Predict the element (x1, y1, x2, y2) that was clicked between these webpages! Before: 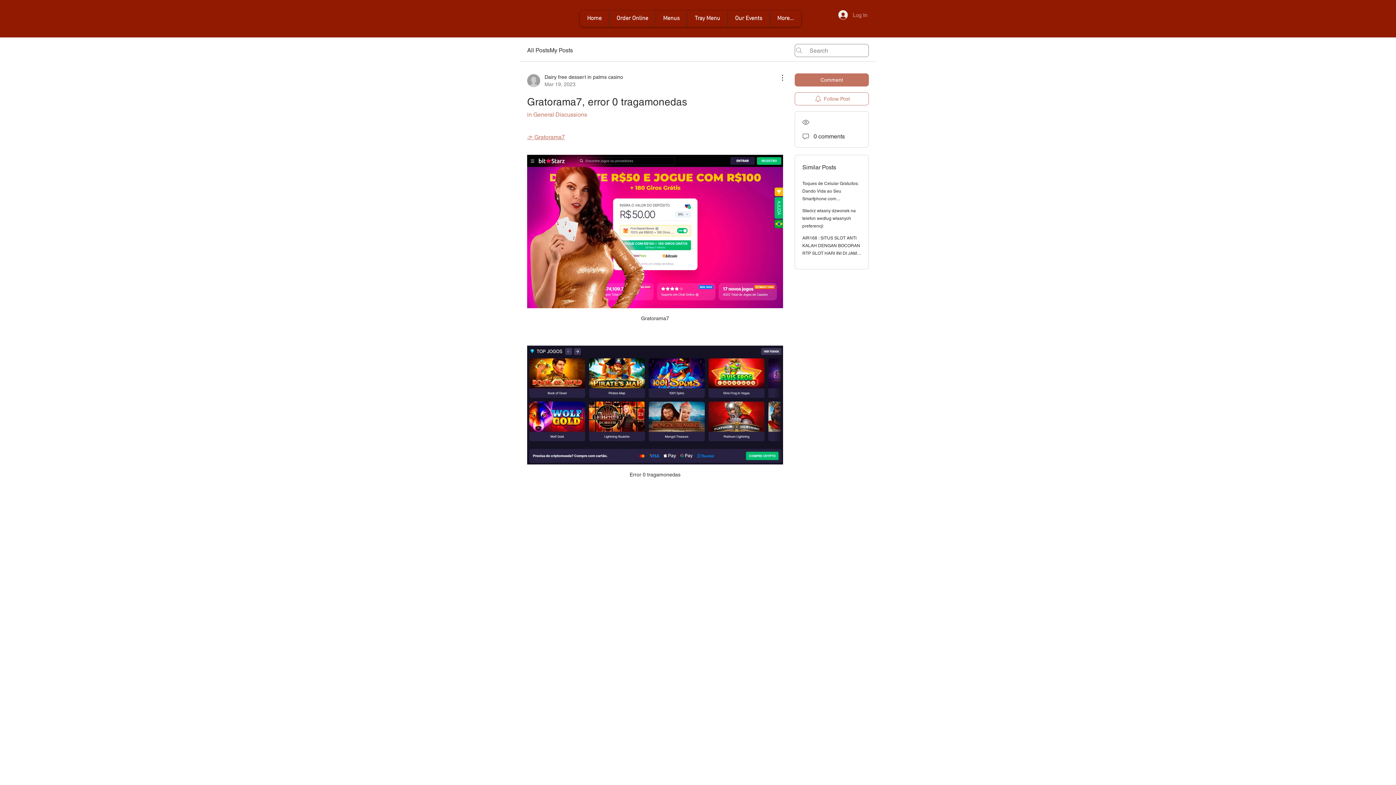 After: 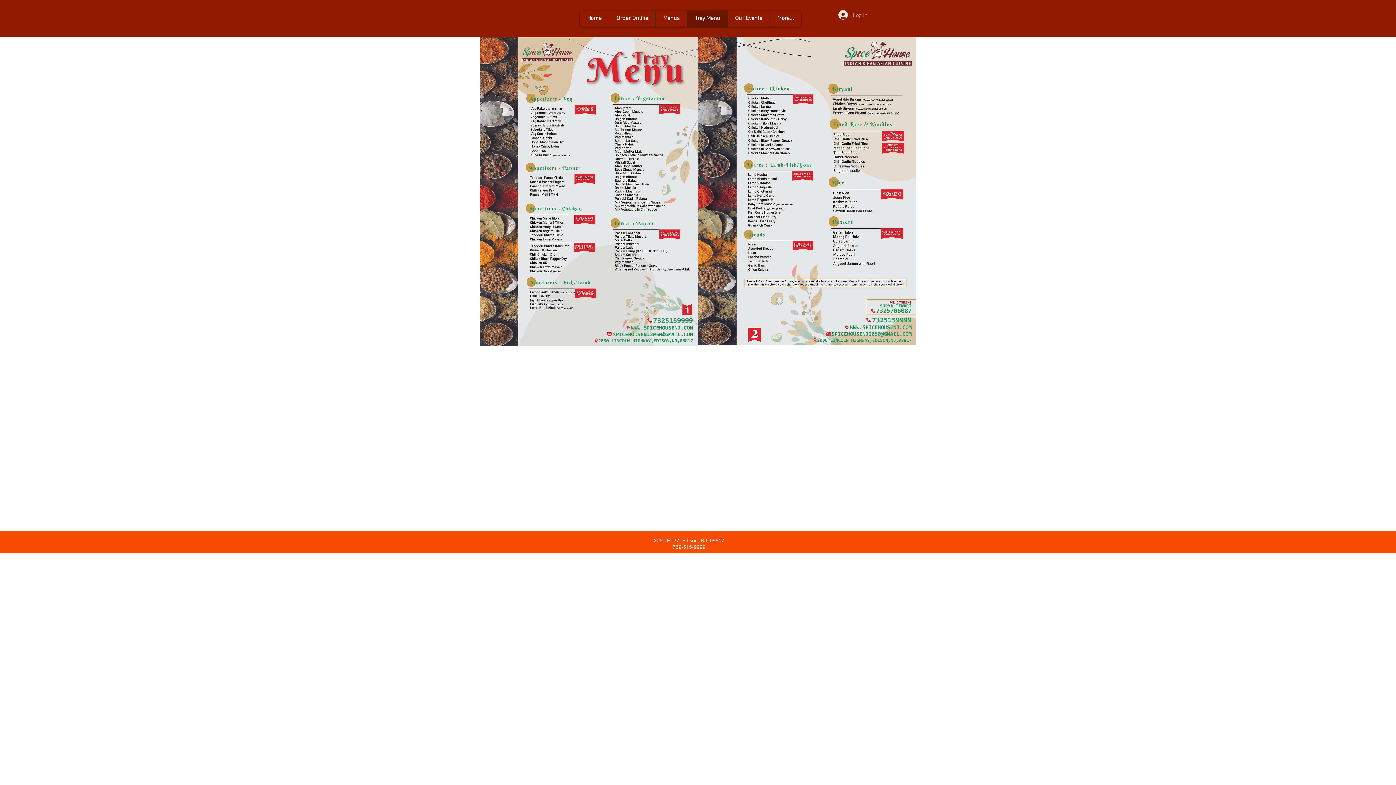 Action: label: Tray Menu bbox: (687, 10, 727, 26)